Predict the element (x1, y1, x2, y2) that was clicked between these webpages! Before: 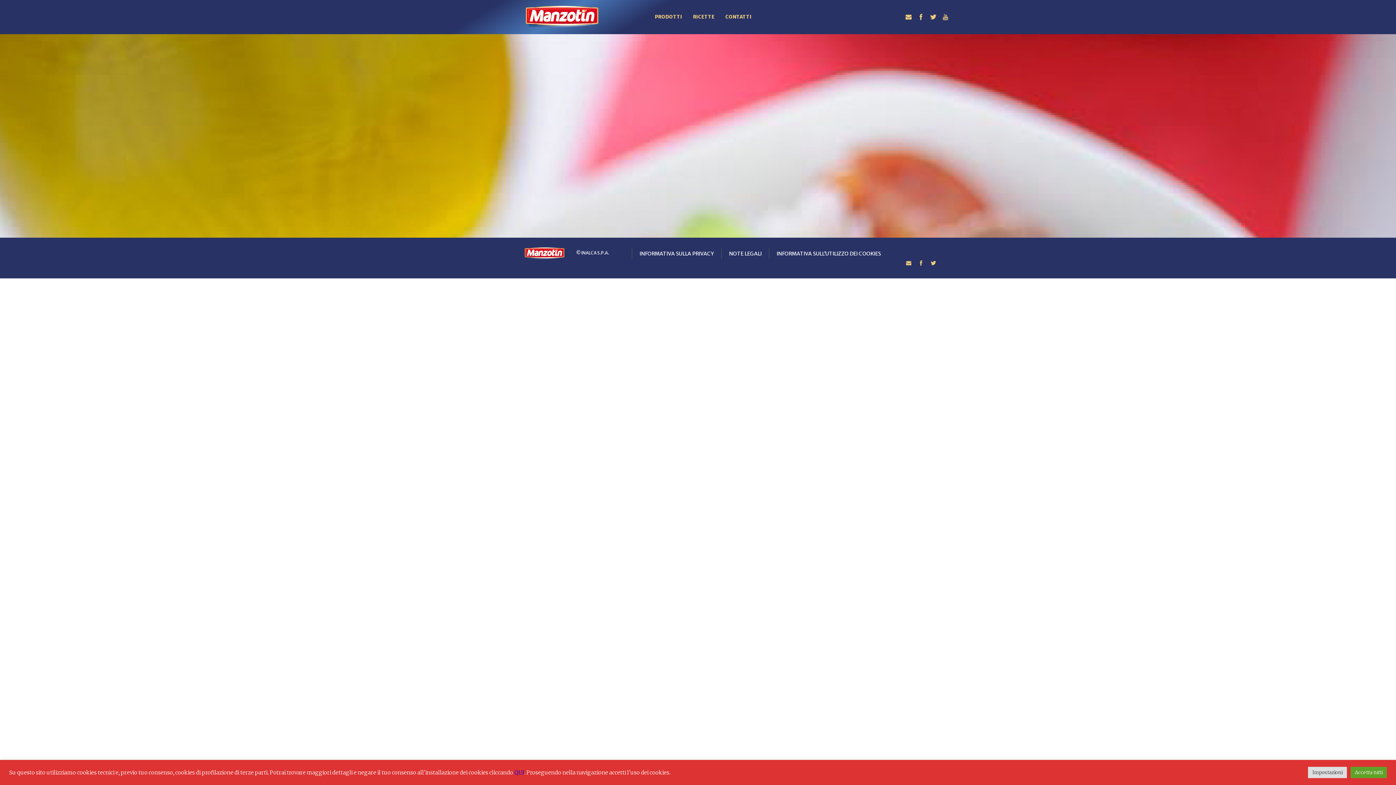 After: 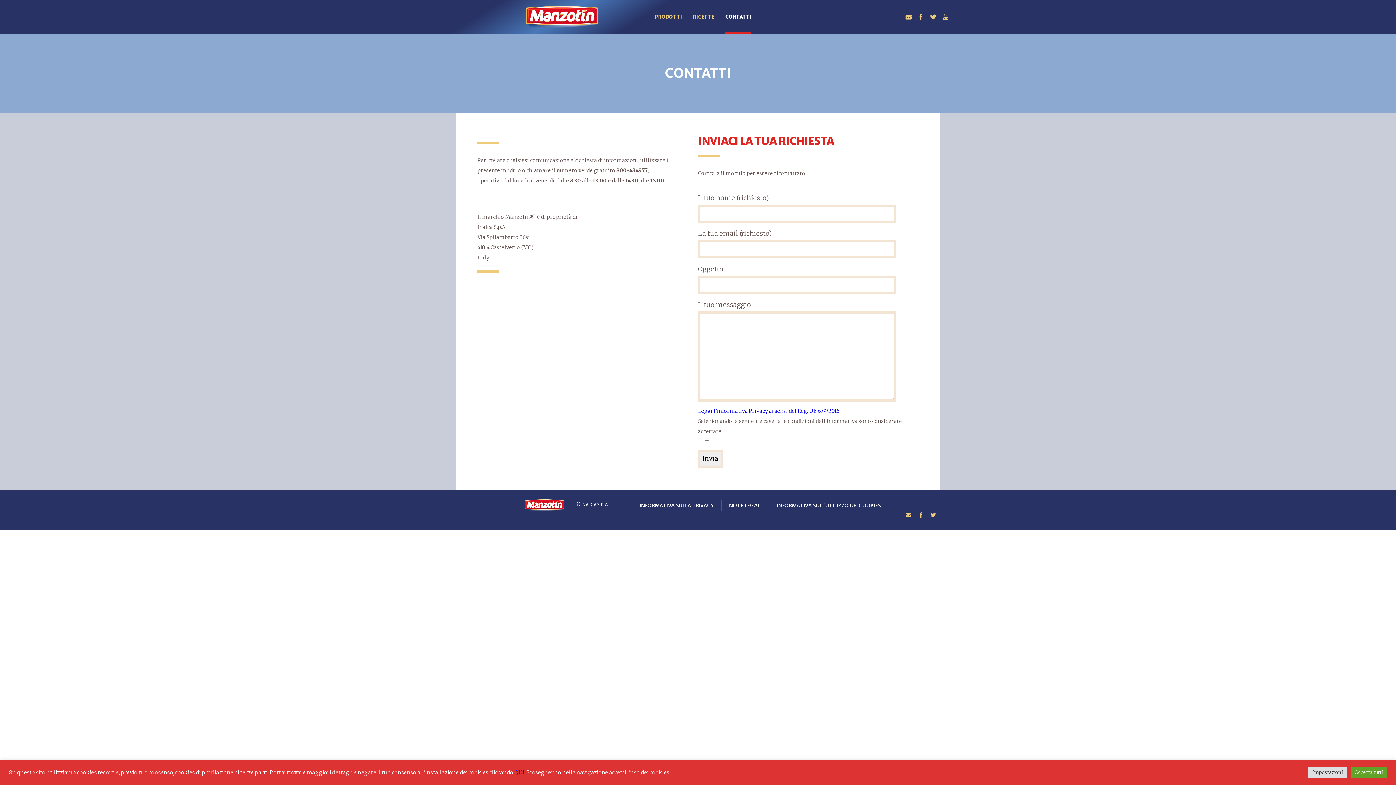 Action: bbox: (904, 258, 913, 267)